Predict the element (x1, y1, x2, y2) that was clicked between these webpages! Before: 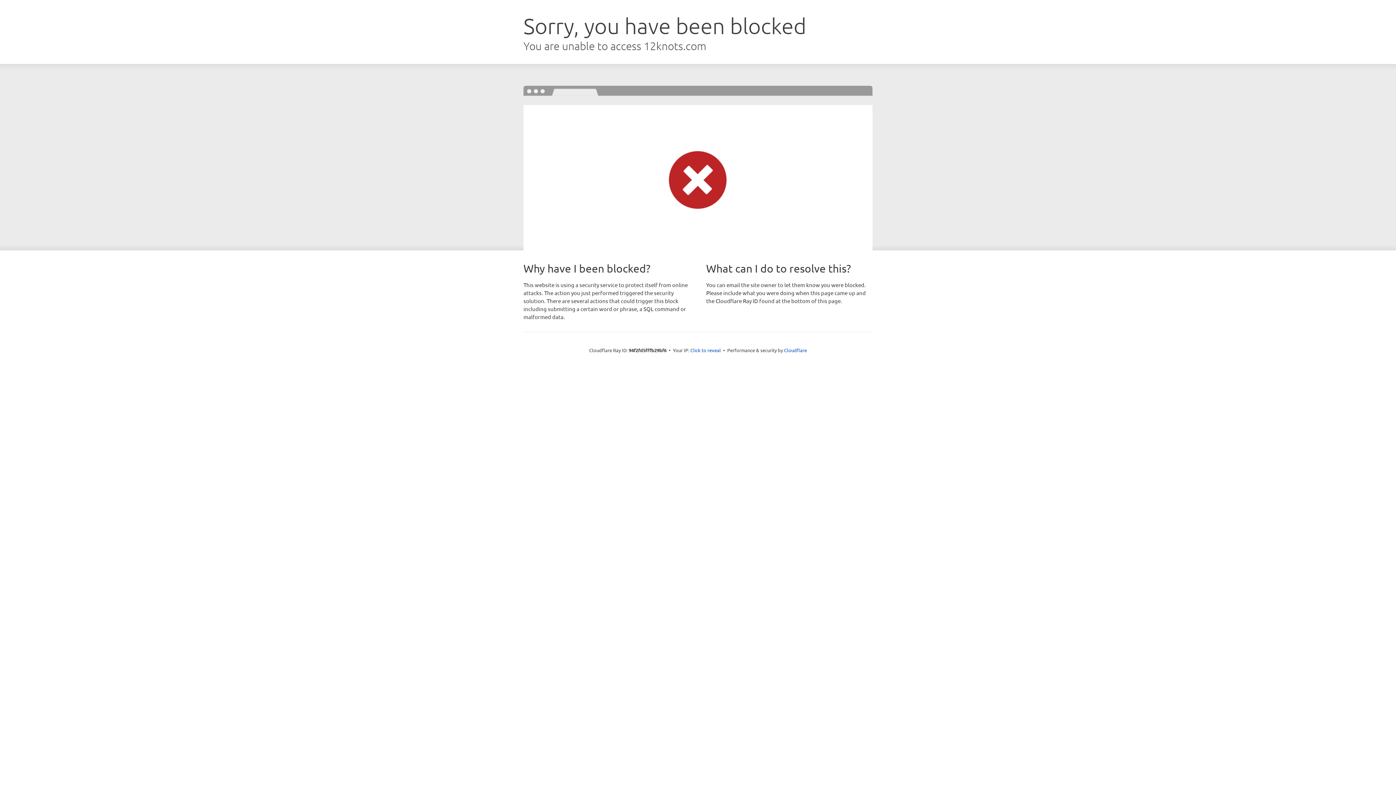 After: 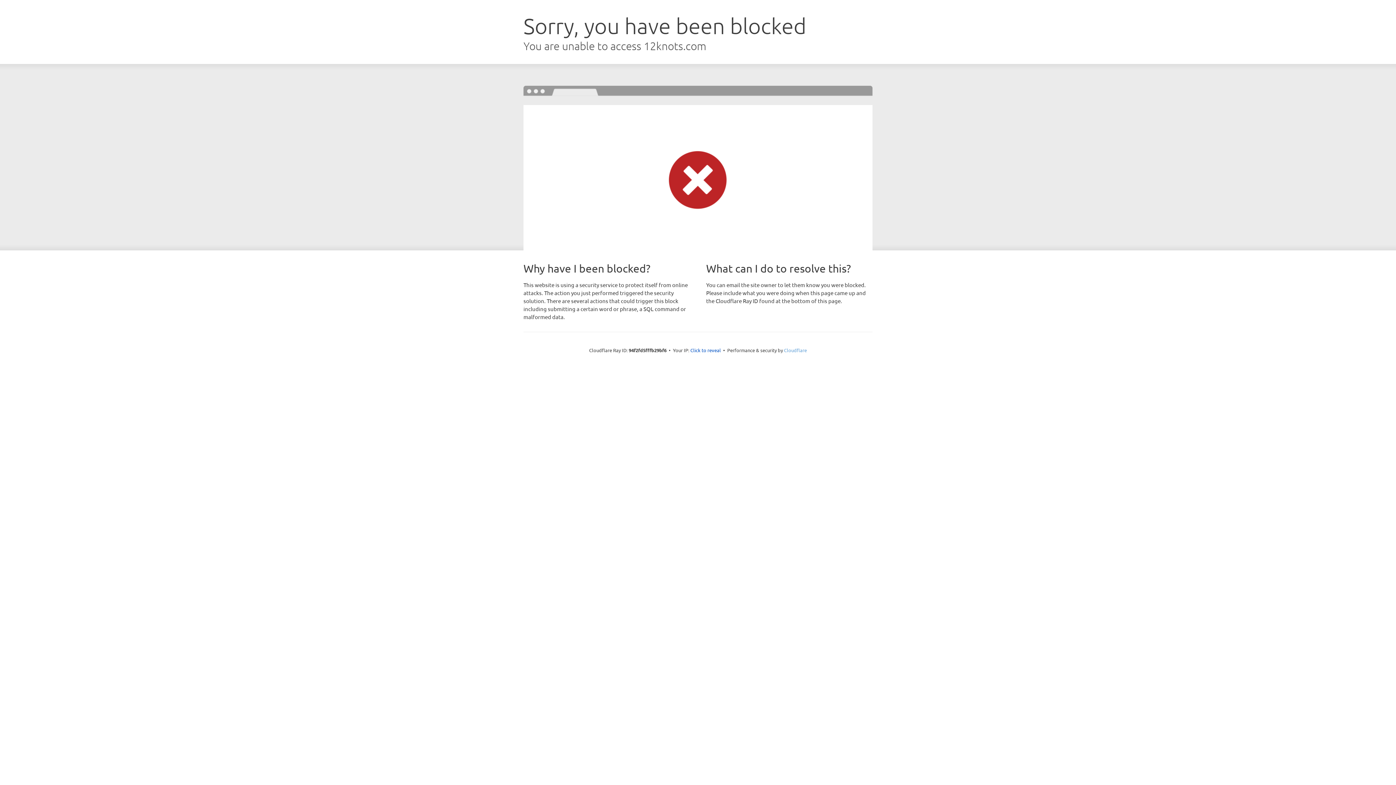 Action: bbox: (784, 347, 807, 353) label: Cloudflare